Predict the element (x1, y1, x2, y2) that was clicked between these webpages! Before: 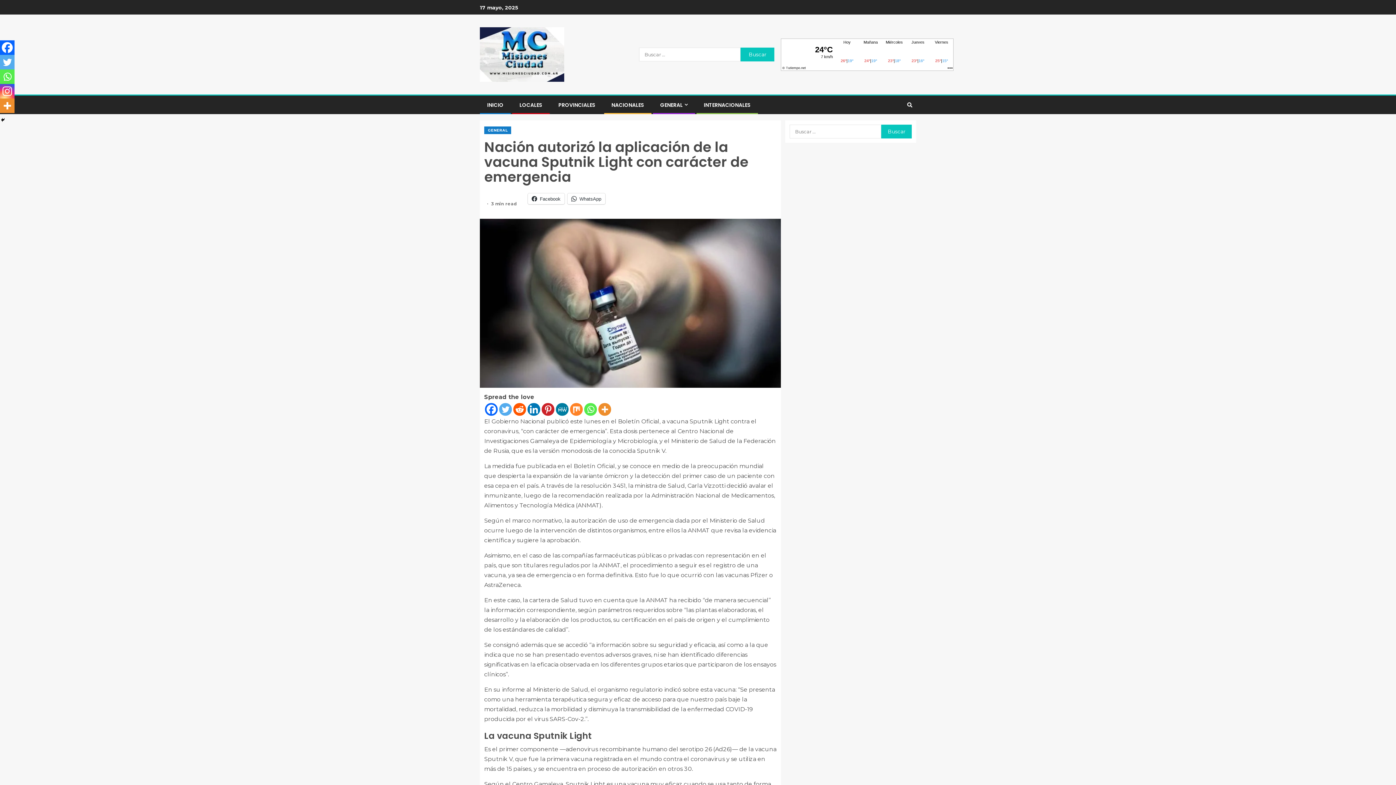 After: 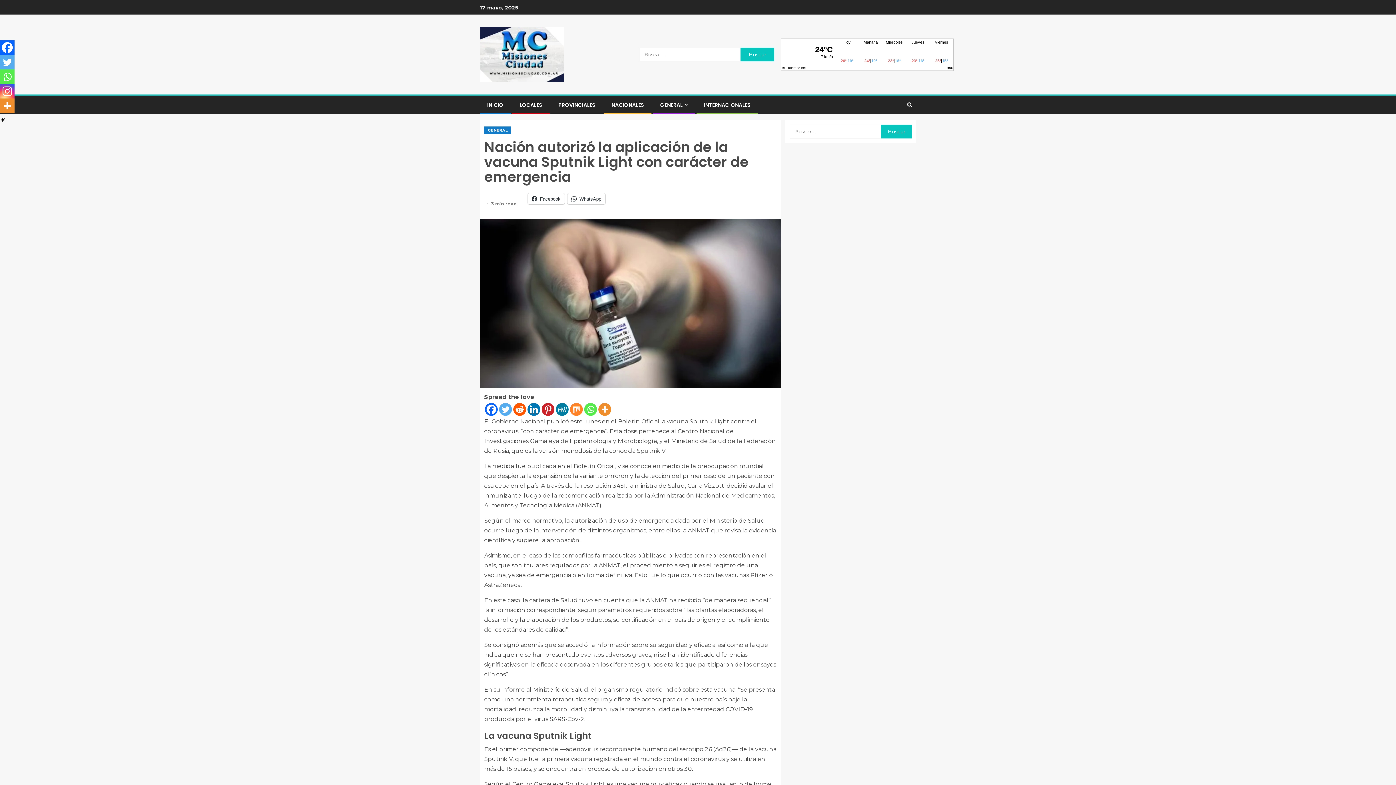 Action: bbox: (527, 403, 540, 416) label: Linkedin